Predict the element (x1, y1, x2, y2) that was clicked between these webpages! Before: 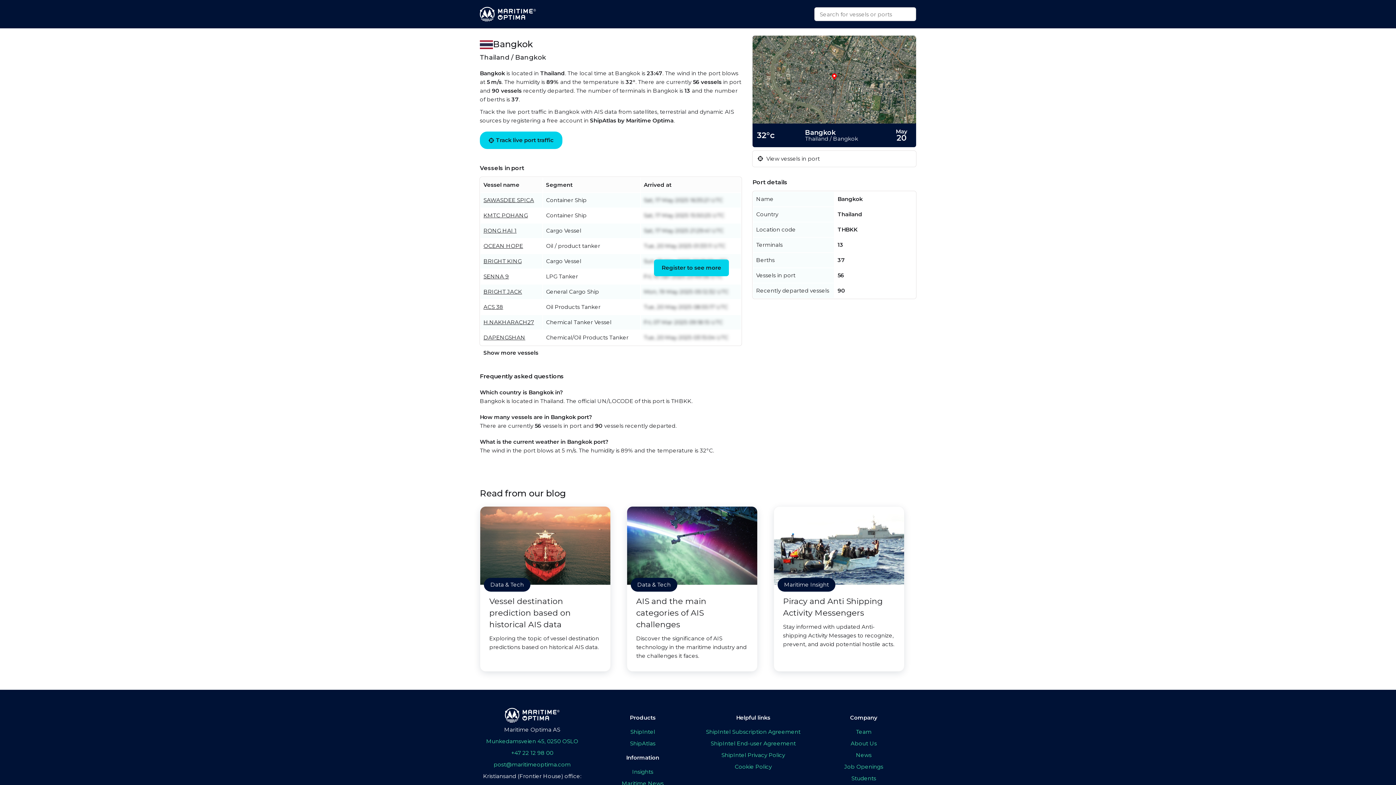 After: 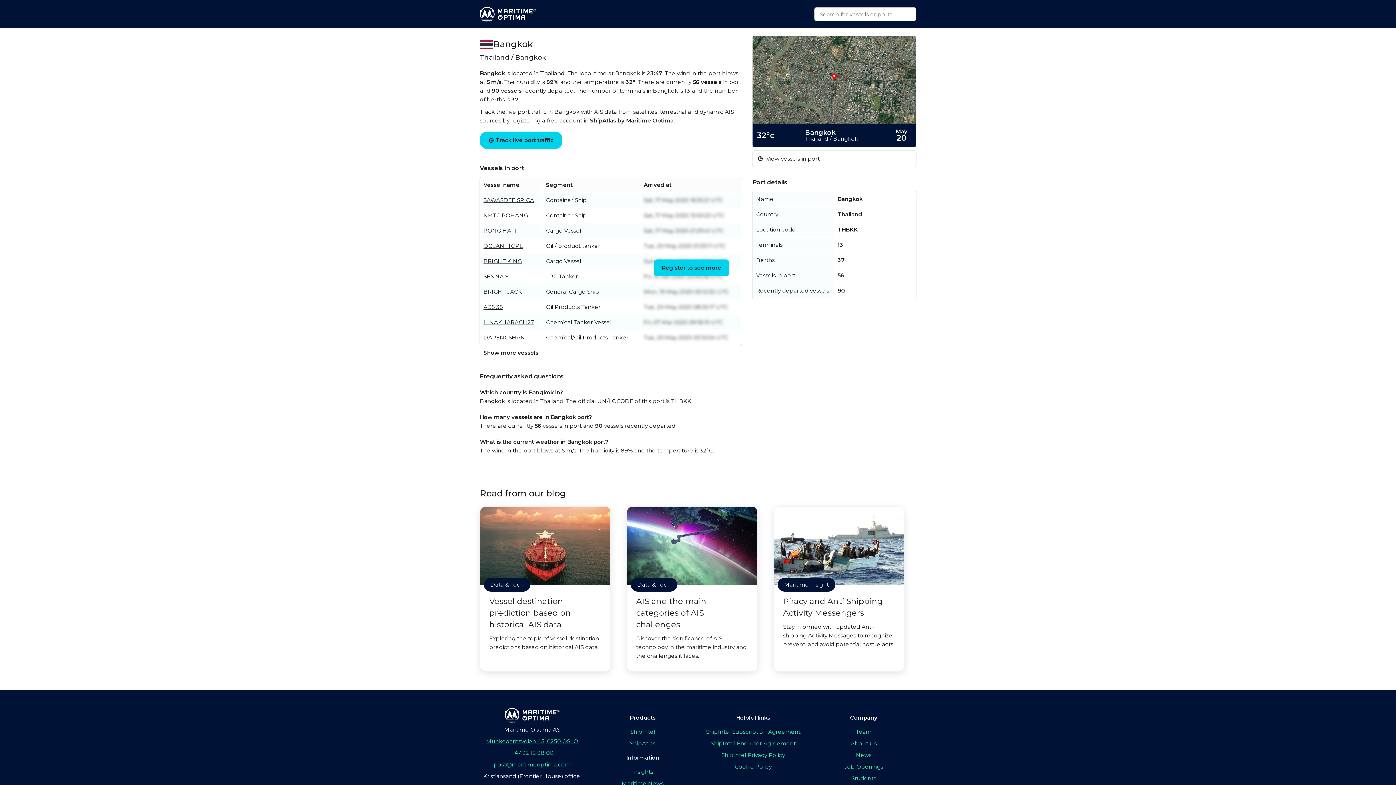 Action: label: Munkedamsveien 45, 0250 OSLO bbox: (480, 737, 584, 746)